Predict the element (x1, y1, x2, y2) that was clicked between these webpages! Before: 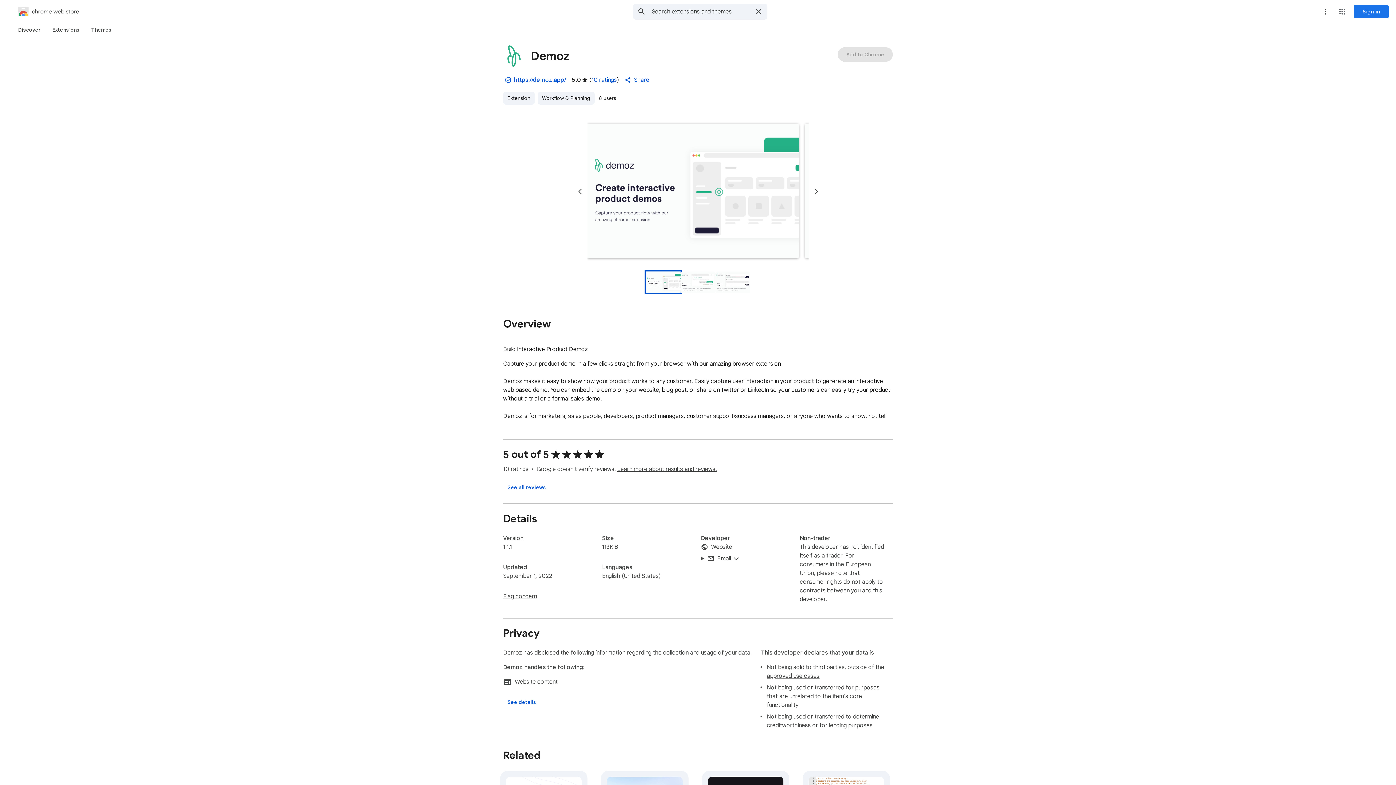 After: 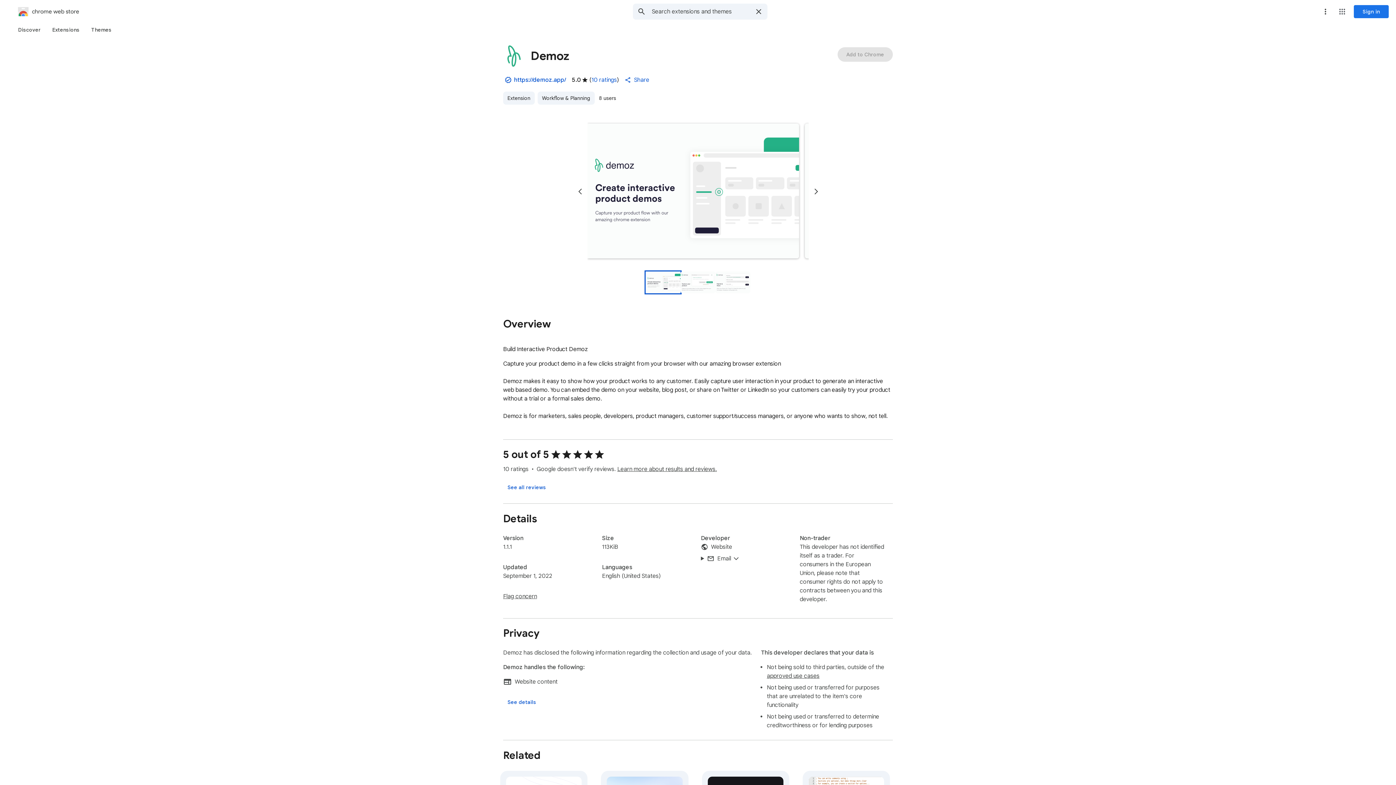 Action: bbox: (499, 71, 517, 88) label: Created by the owner of the listed website. The publisher has a good record with no history of violations. Learn more.